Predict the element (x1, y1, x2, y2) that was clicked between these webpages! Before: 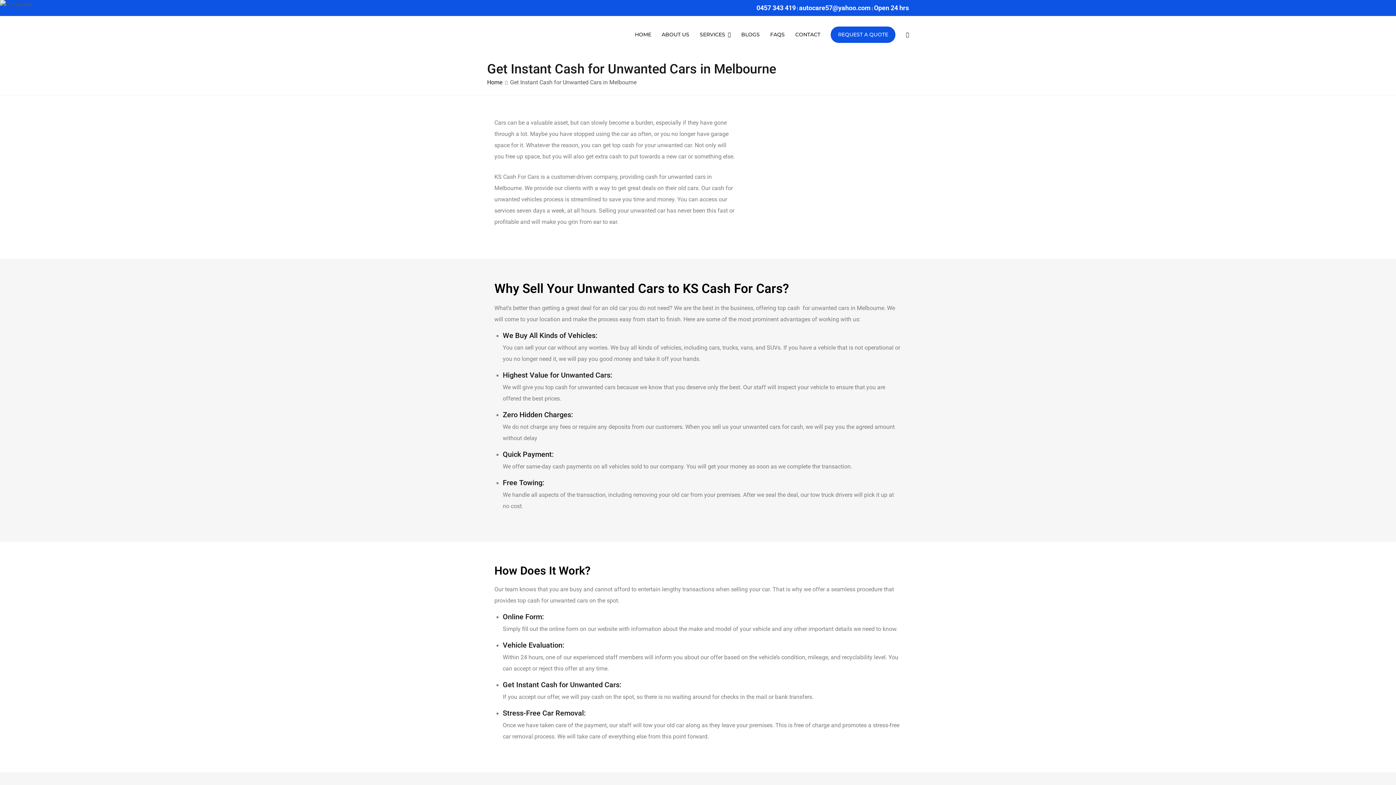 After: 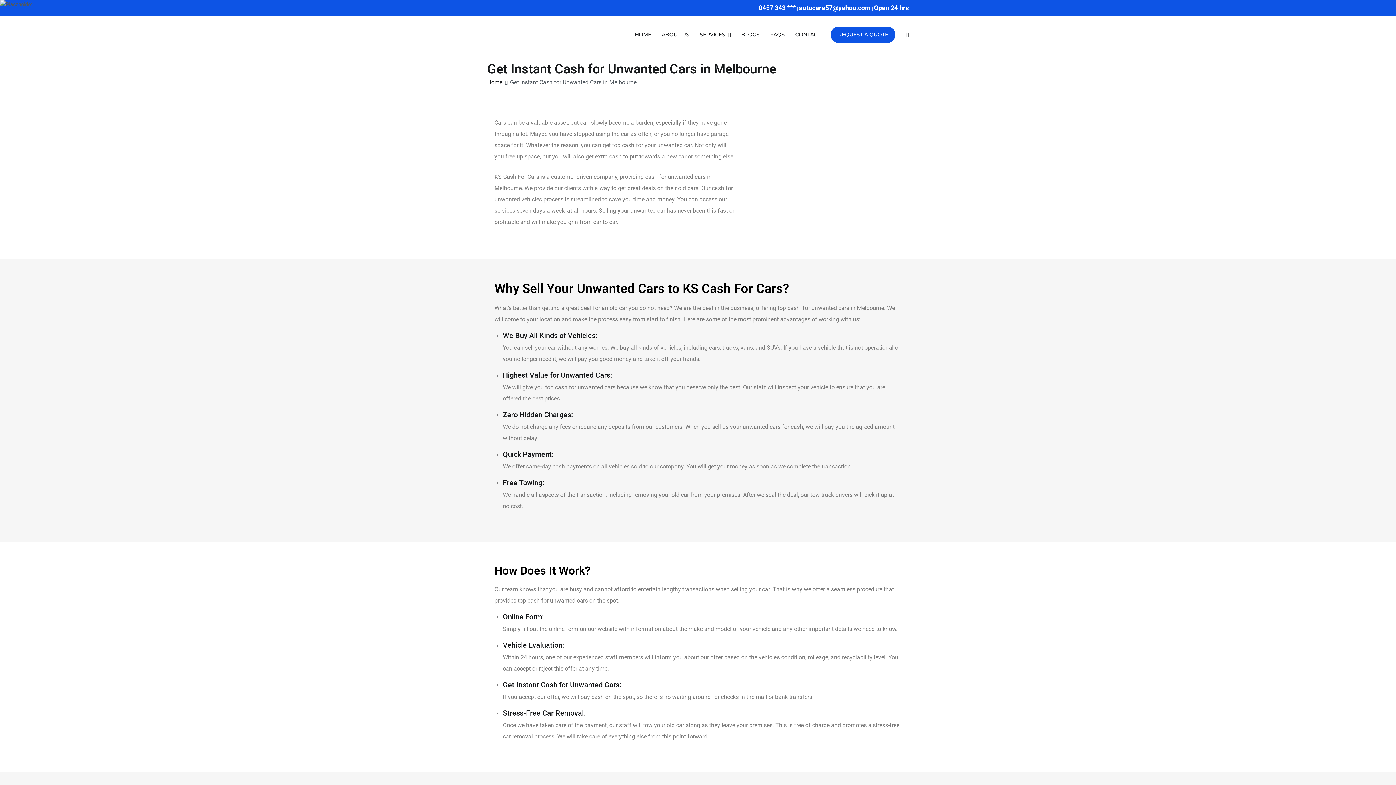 Action: bbox: (799, 4, 870, 11) label: autocare57@yahoo.com